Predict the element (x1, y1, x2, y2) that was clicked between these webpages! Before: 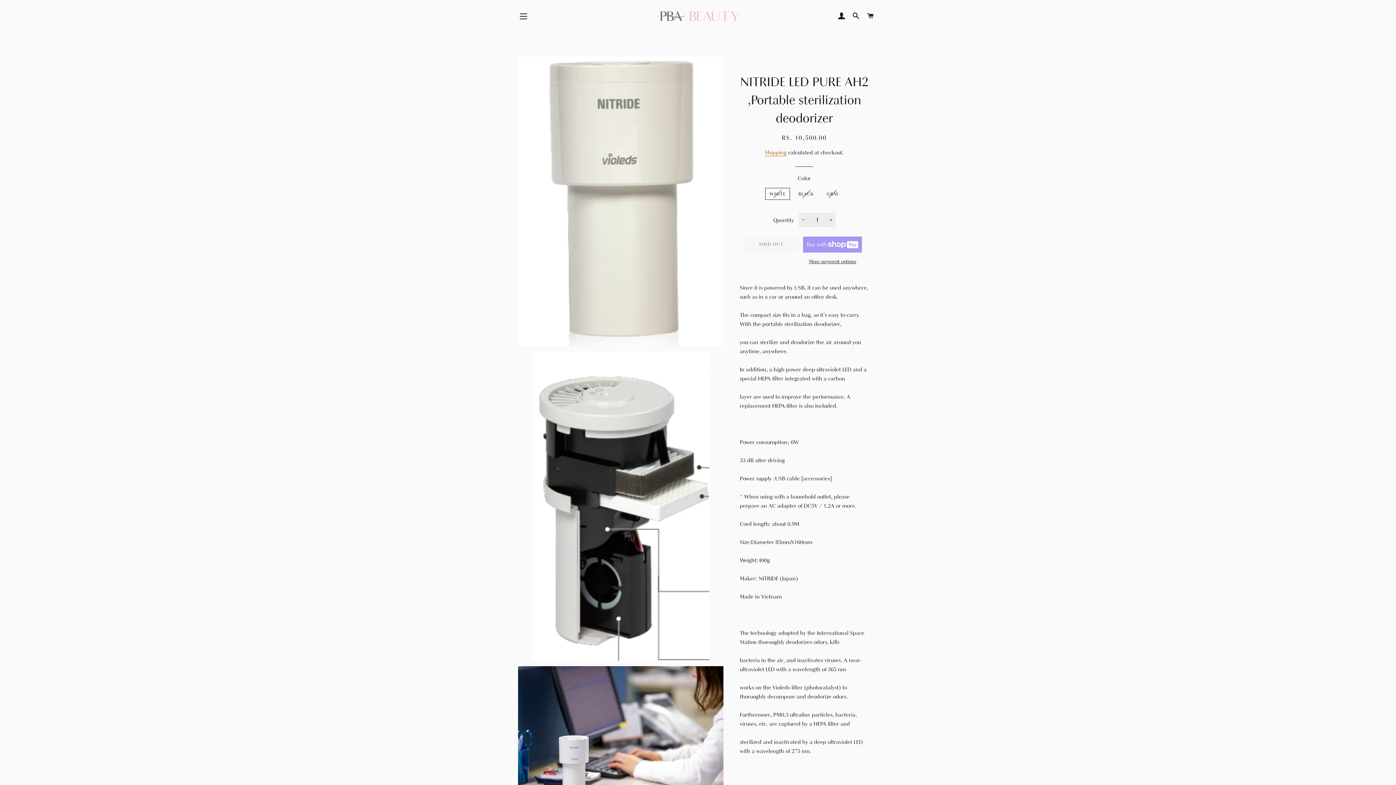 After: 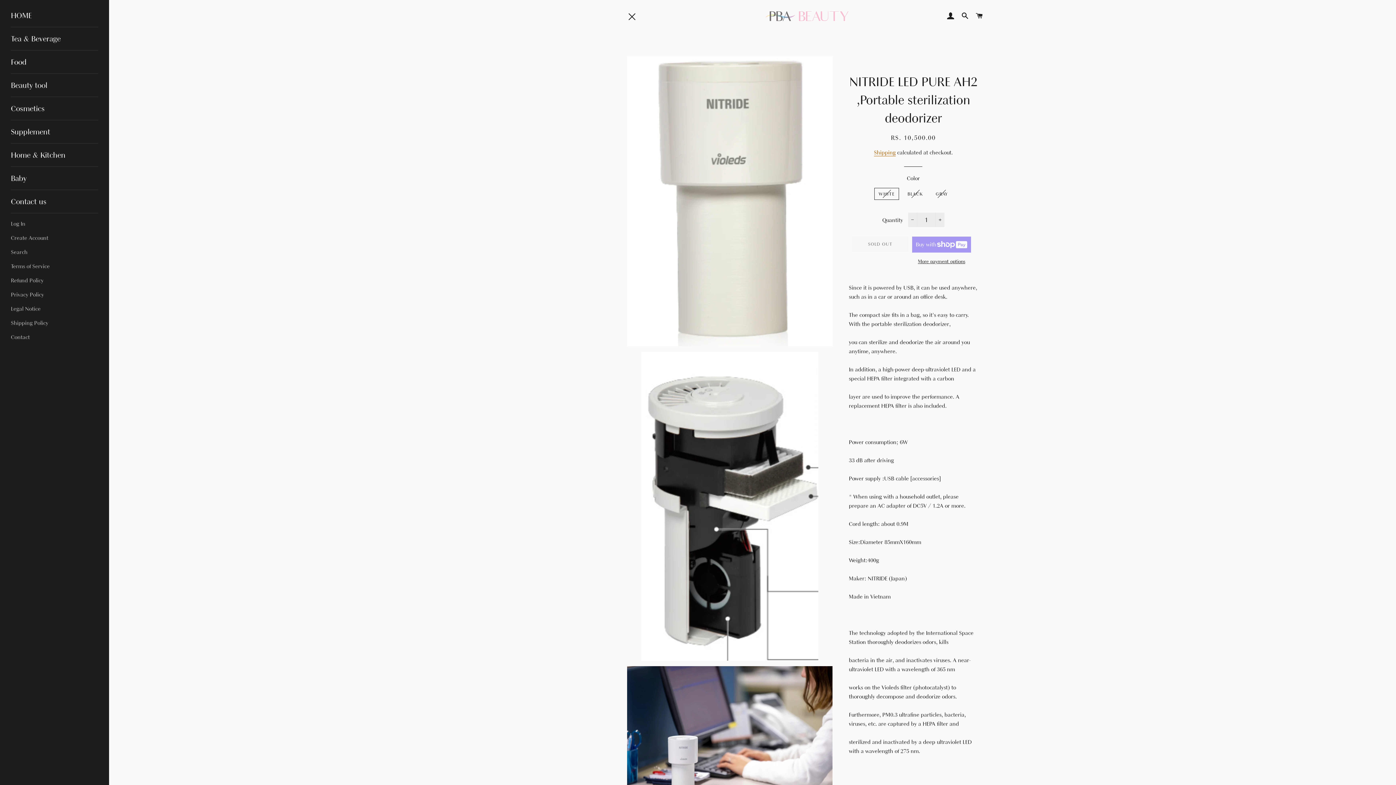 Action: bbox: (514, 7, 532, 25) label: SITE NAVIGATION